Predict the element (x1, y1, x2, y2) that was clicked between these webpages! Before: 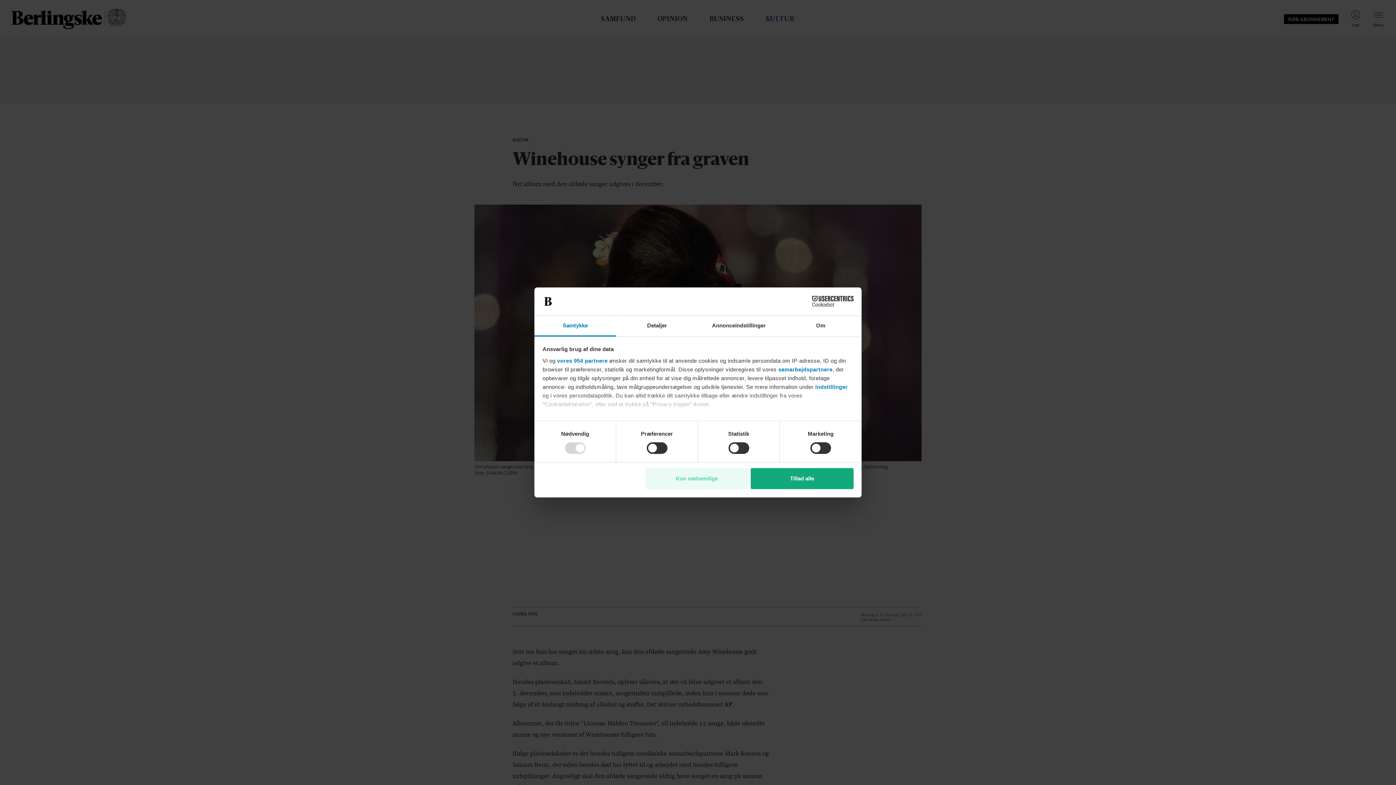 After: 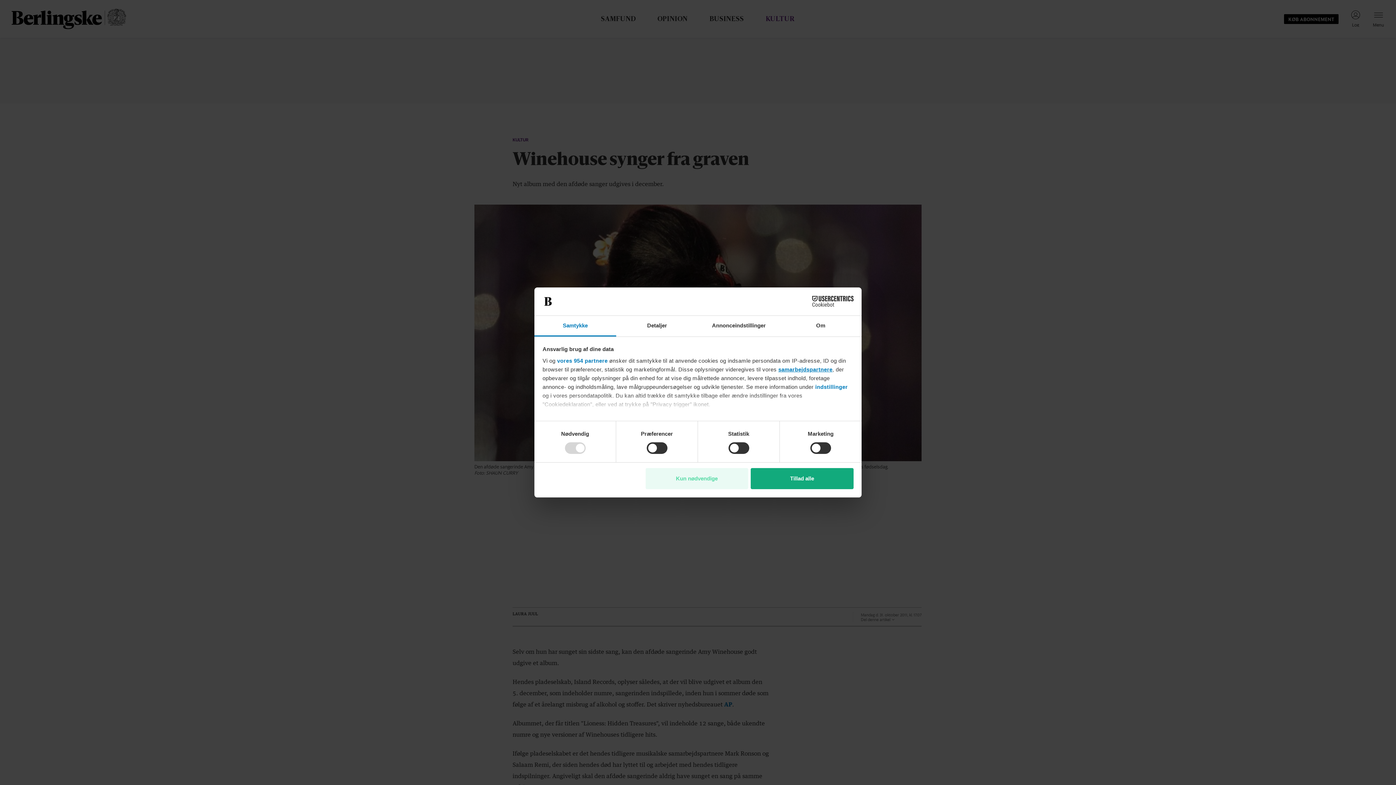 Action: bbox: (778, 366, 832, 372) label: samarbejdspartnere